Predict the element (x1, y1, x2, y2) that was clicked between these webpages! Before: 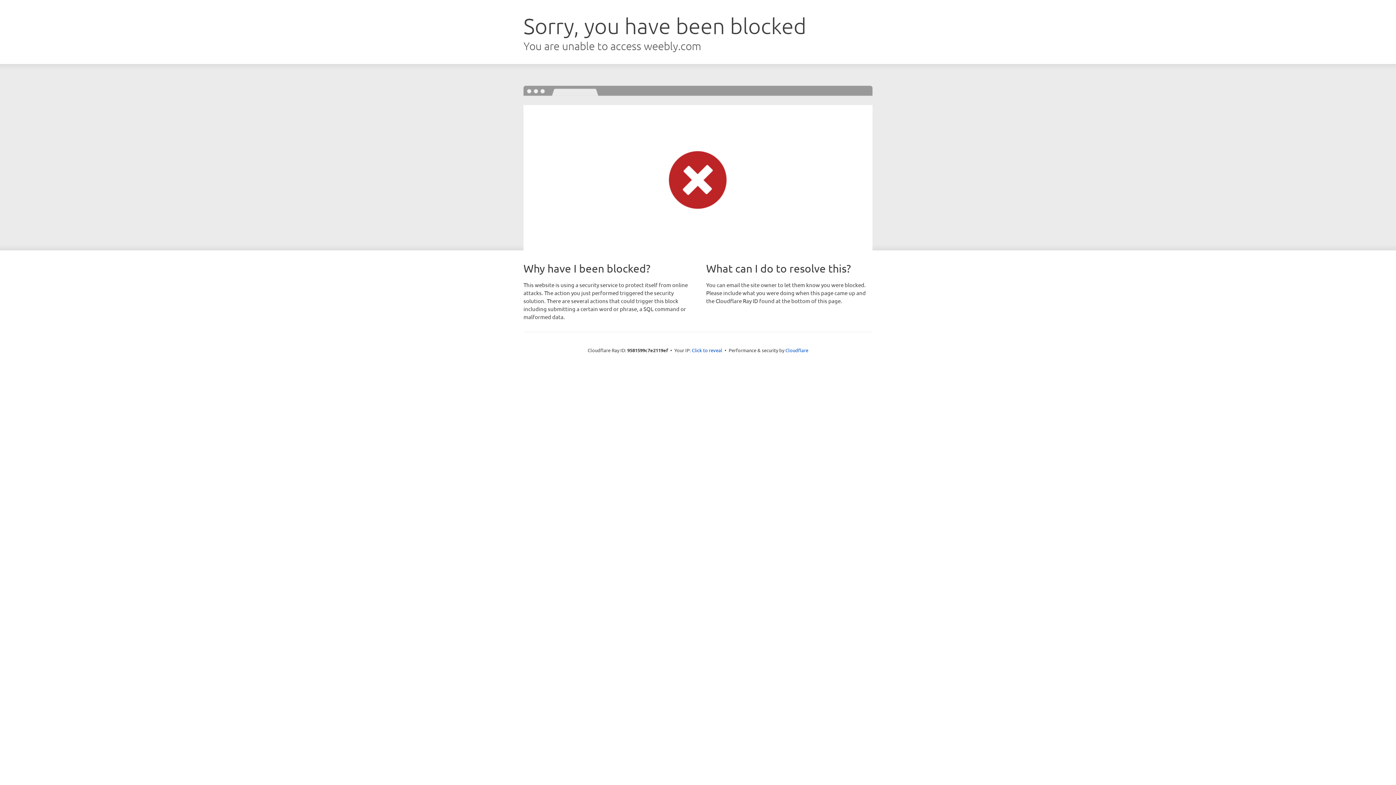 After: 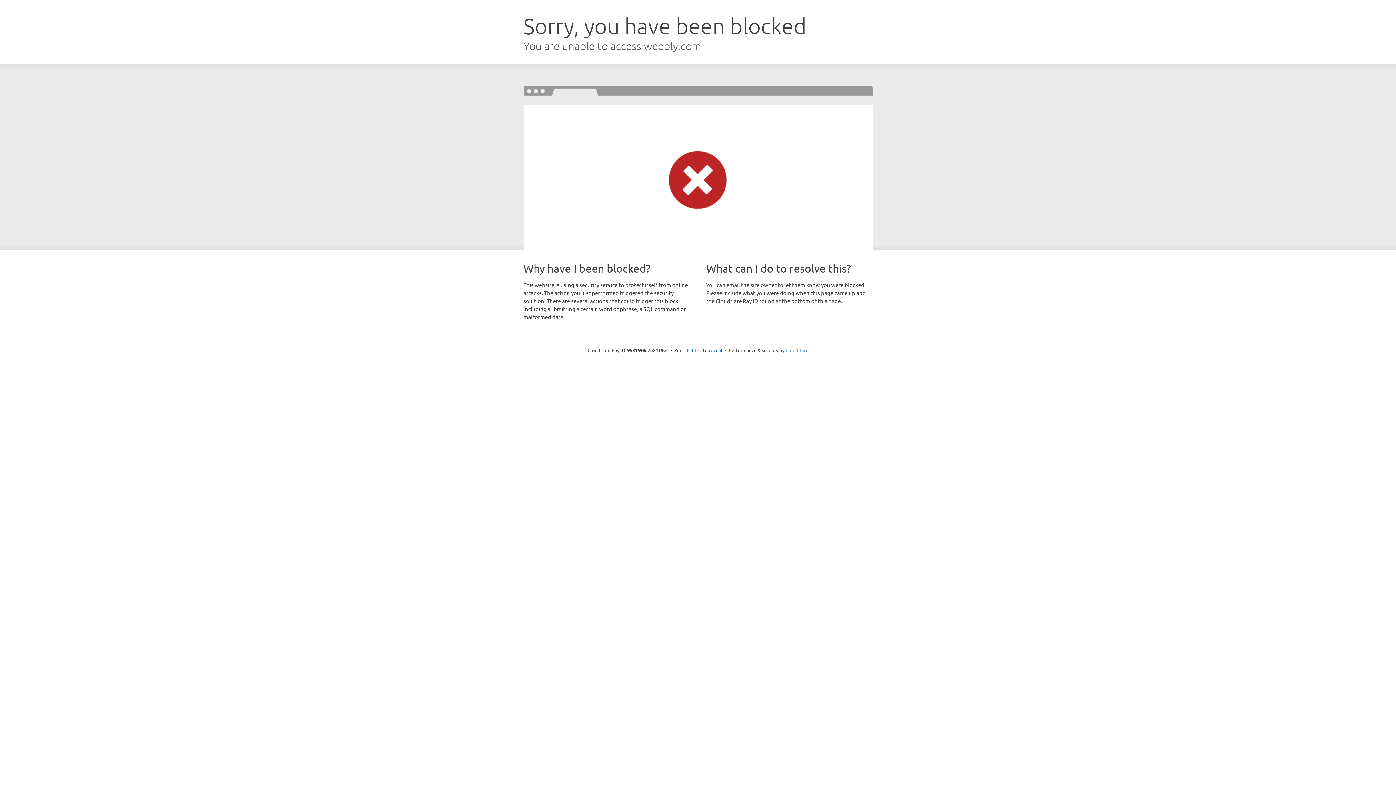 Action: bbox: (785, 347, 808, 353) label: Cloudflare